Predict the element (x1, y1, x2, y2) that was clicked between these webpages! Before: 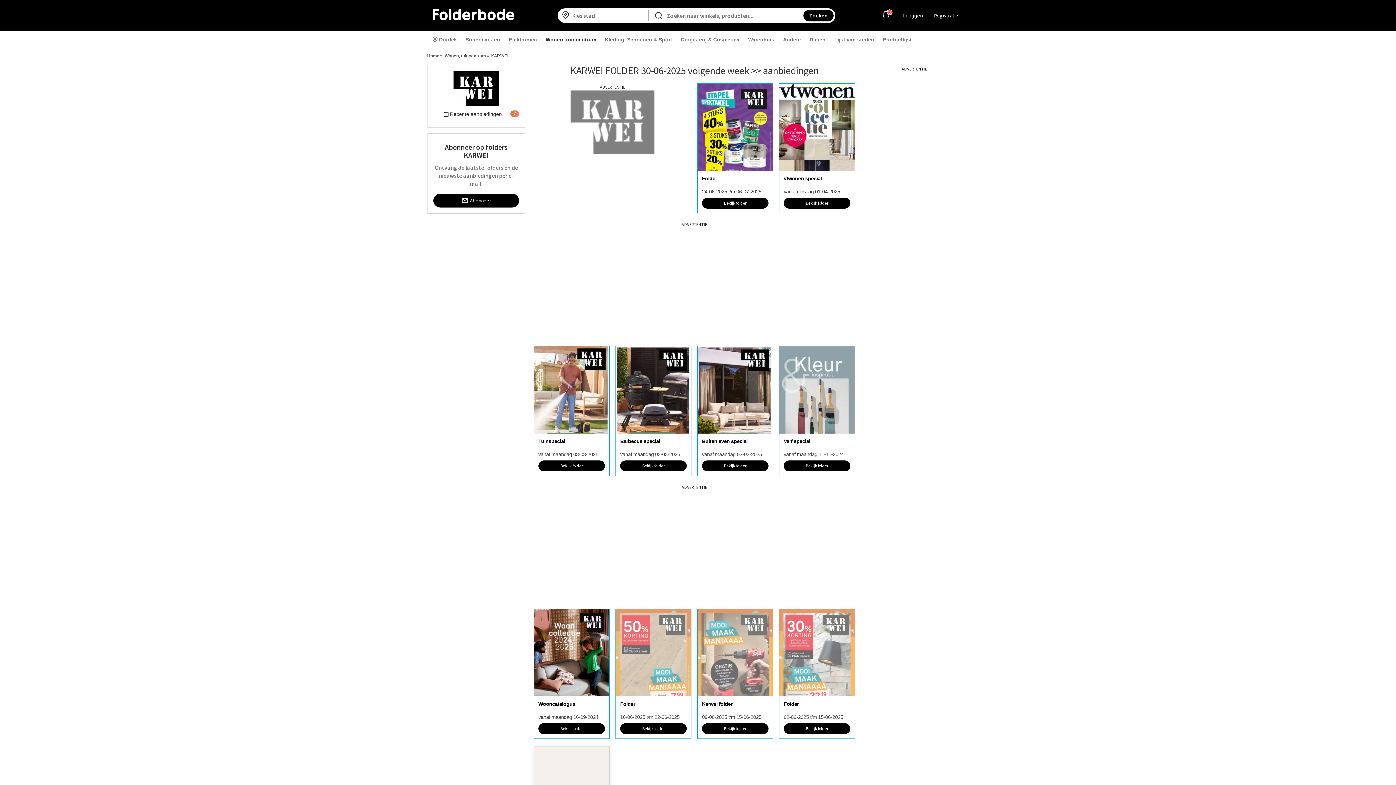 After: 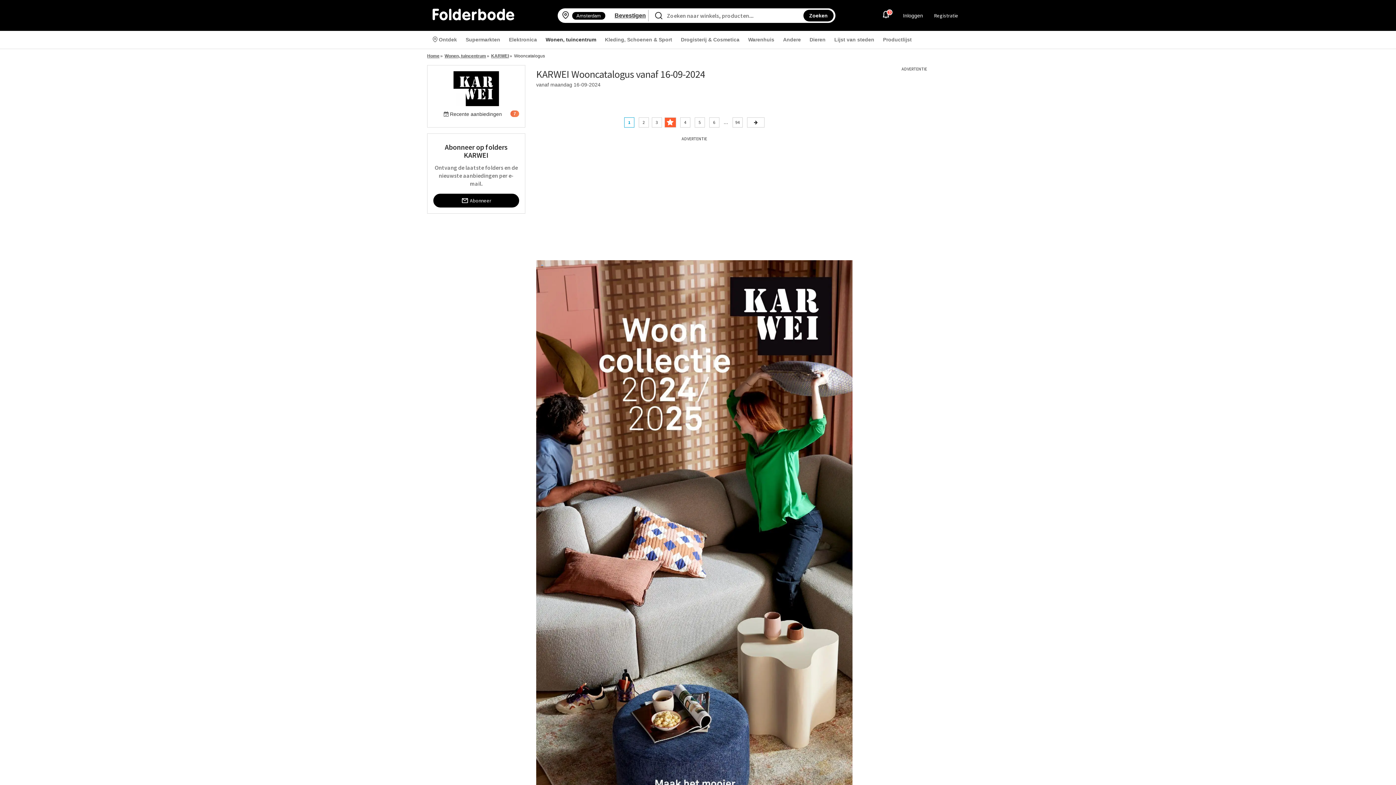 Action: bbox: (538, 723, 605, 734) label: Bekijk folder